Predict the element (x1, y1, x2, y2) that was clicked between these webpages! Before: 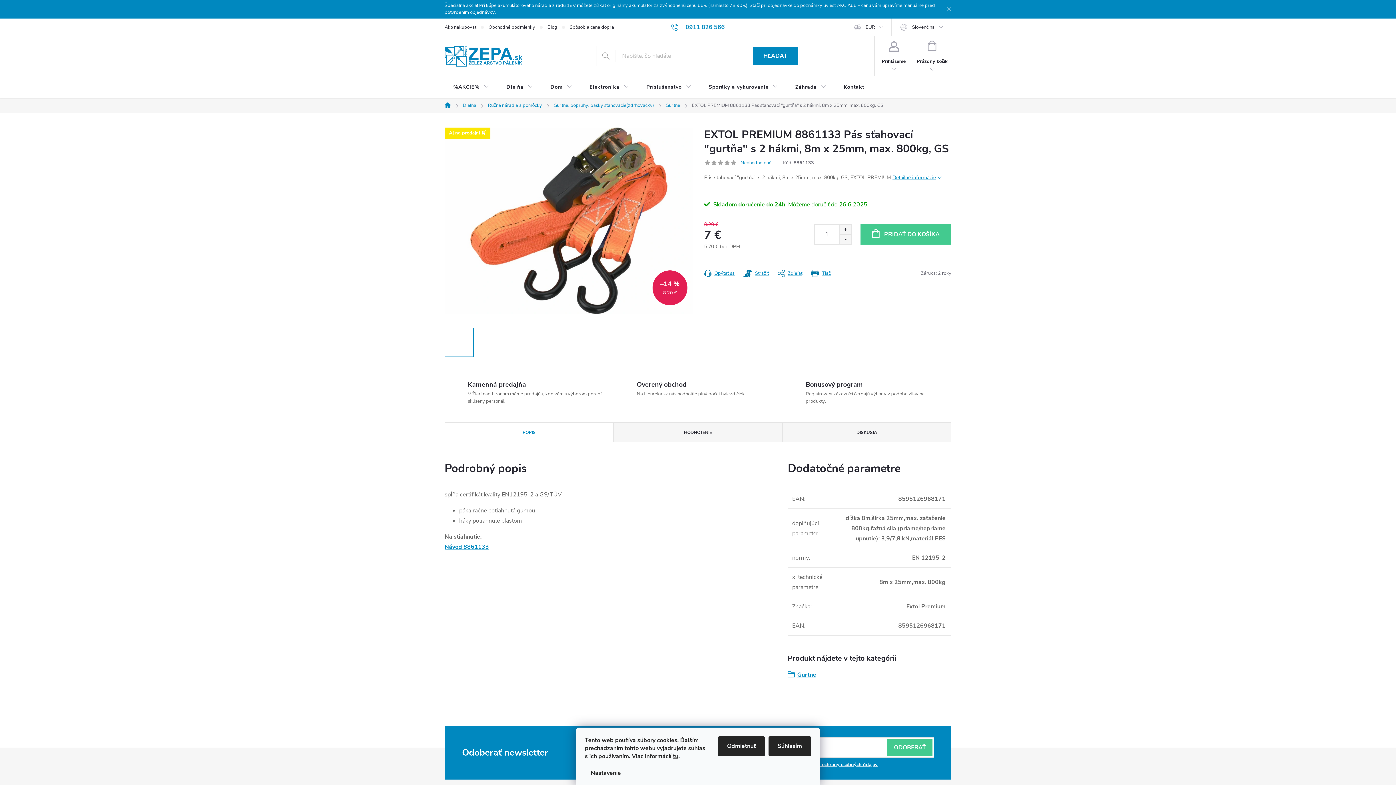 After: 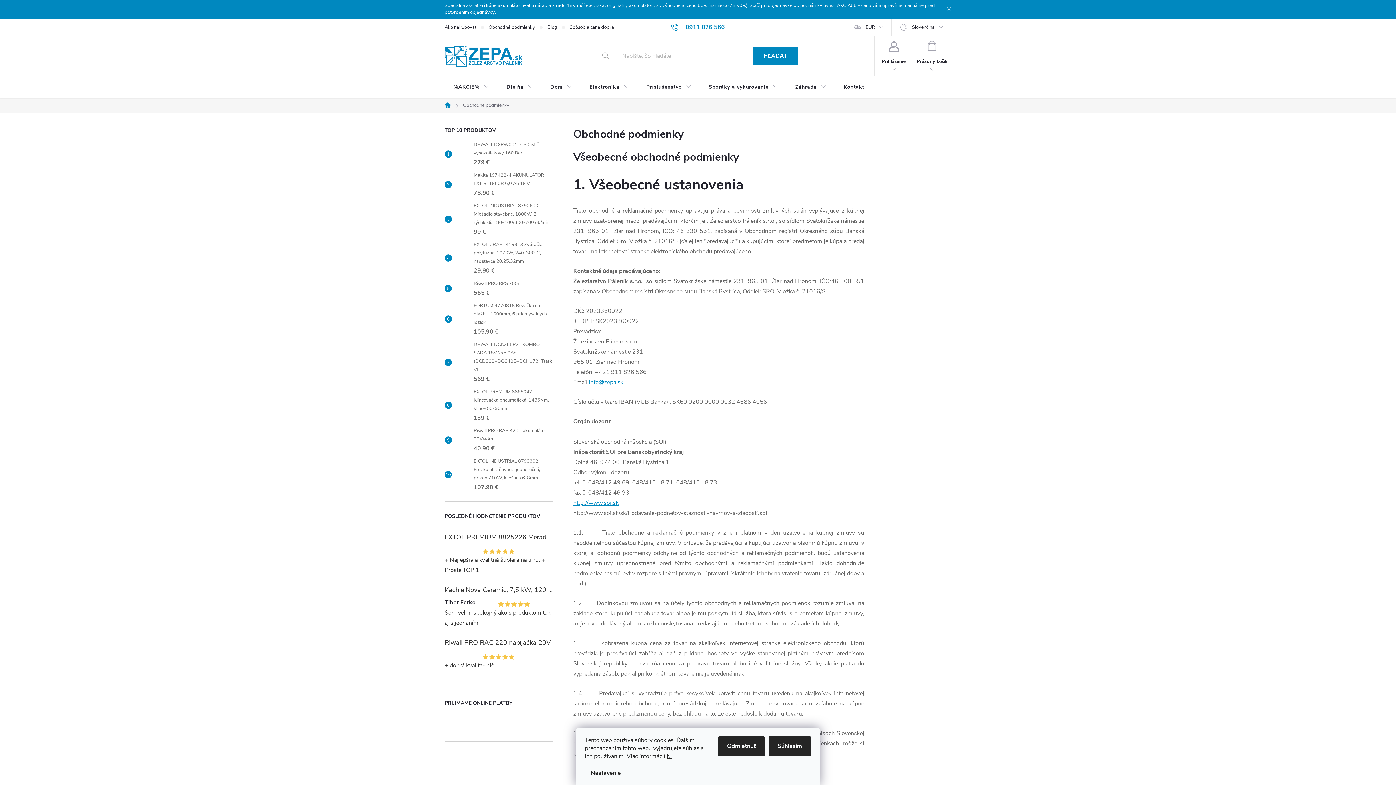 Action: bbox: (488, 18, 547, 35) label: Obchodné podmienky